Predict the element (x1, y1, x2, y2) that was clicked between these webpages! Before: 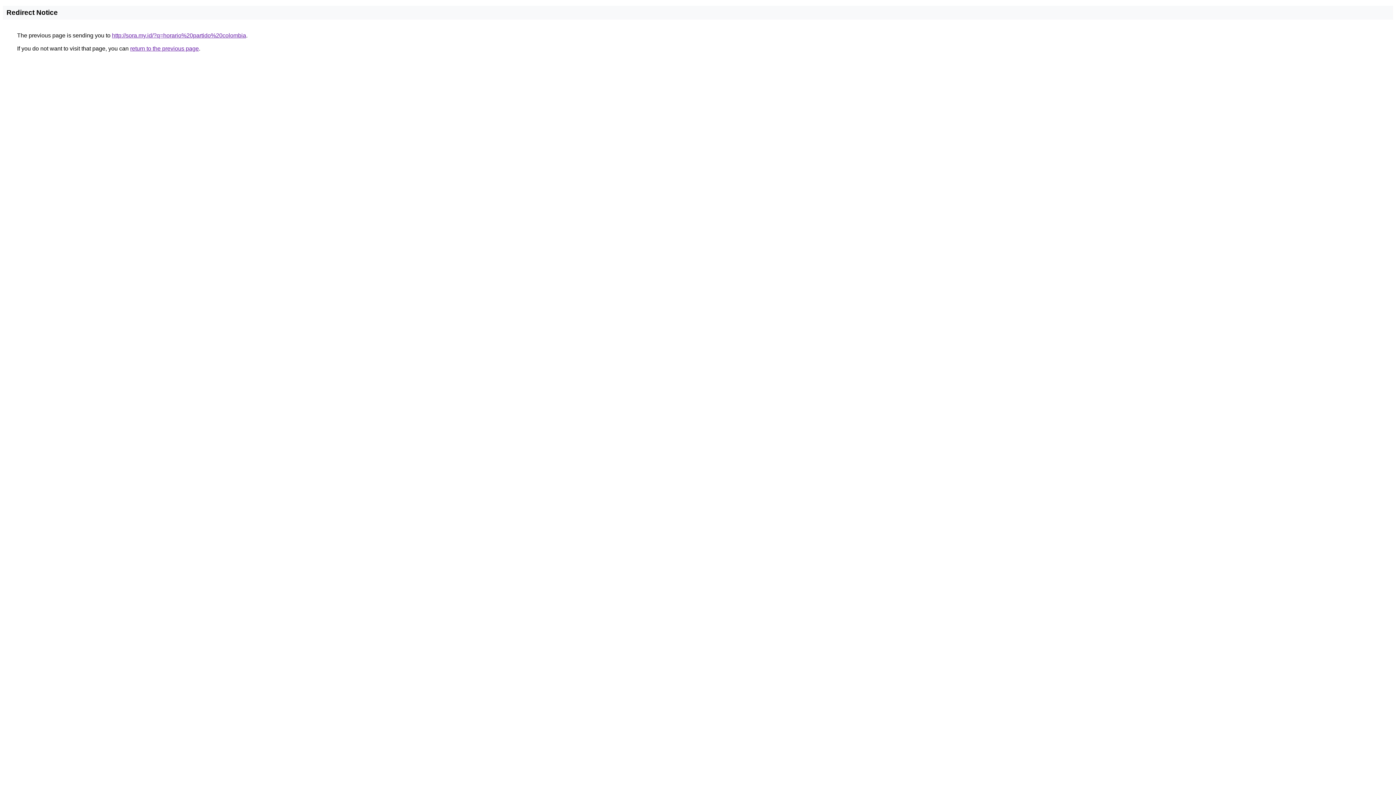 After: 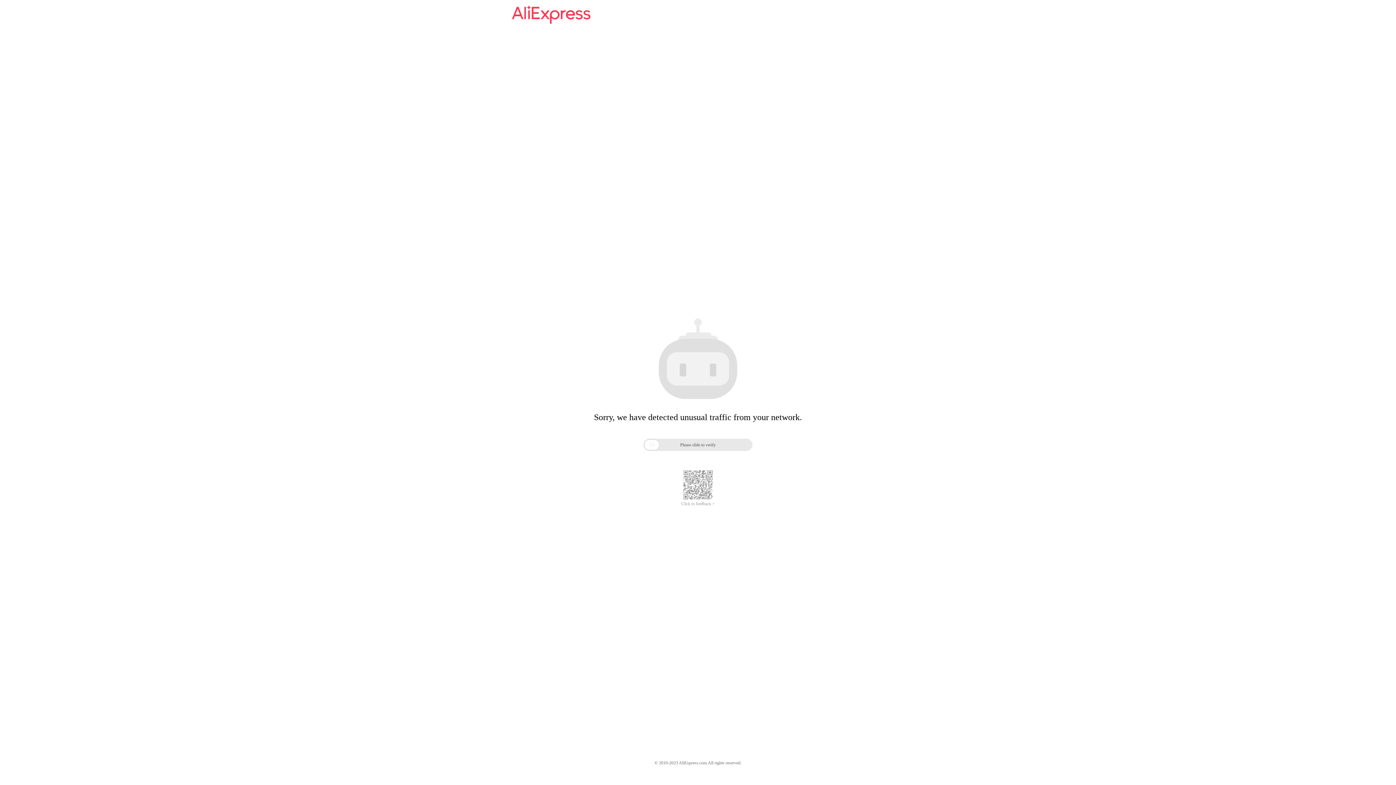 Action: label: http://sora.my.id/?q=horario%20partido%20colombia bbox: (112, 32, 246, 38)